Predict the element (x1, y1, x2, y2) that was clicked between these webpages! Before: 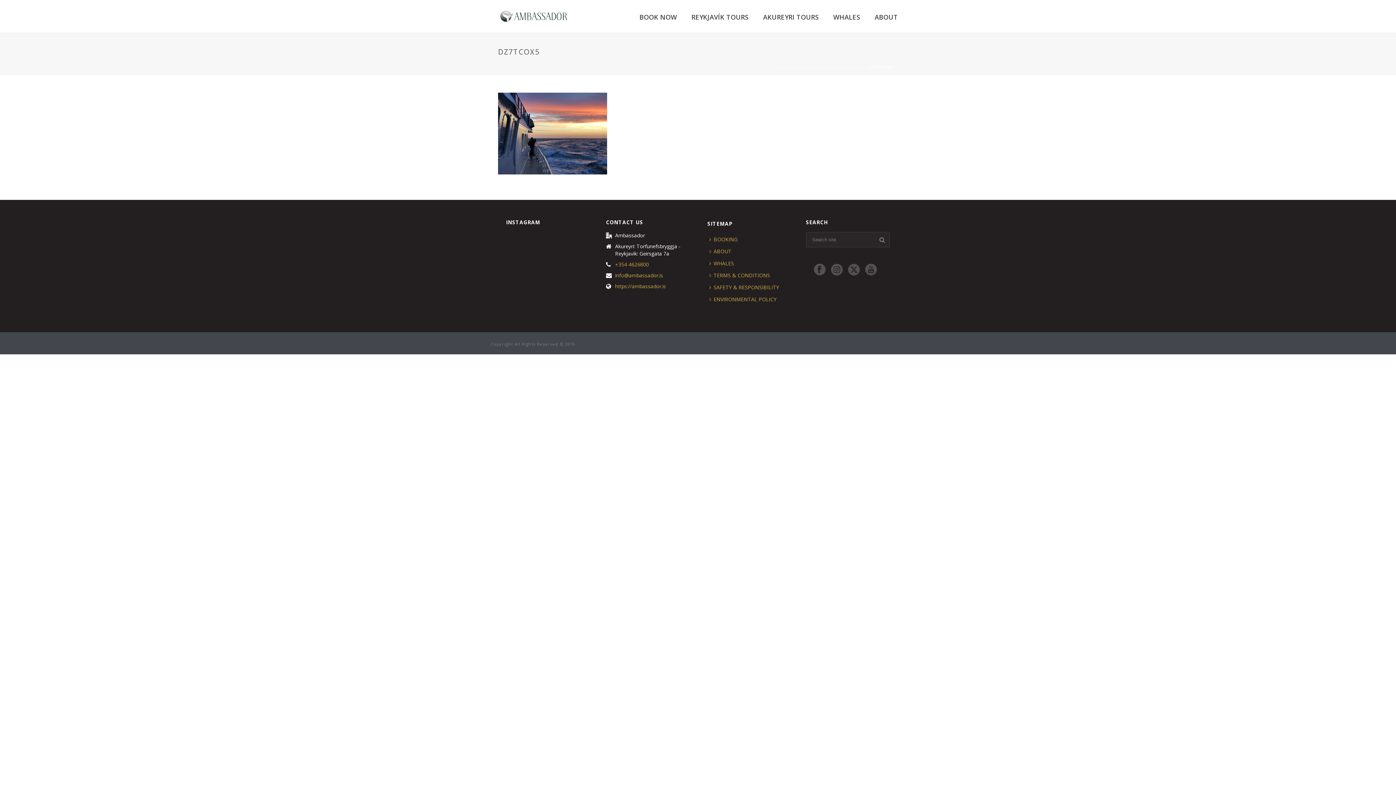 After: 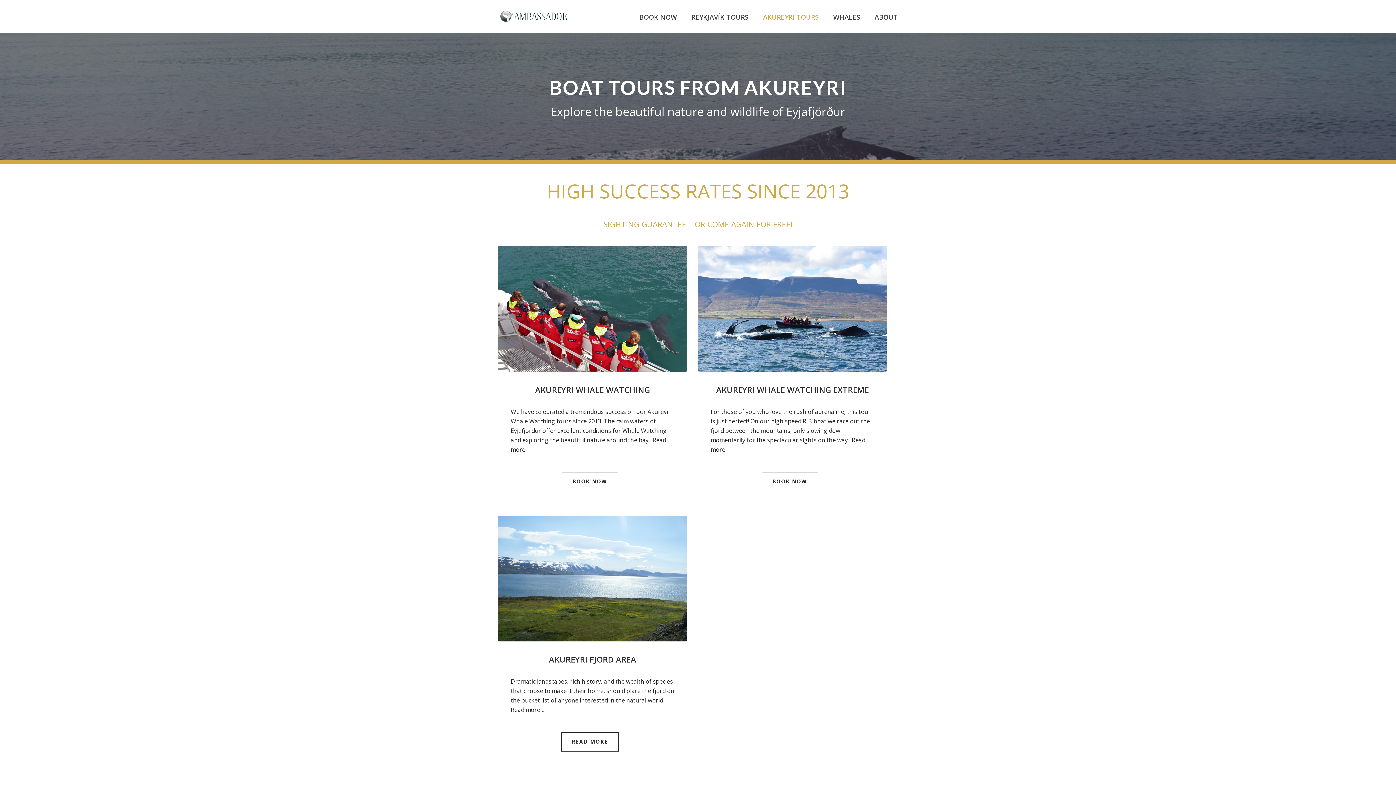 Action: label: AKUREYRI TOURS bbox: (756, 0, 826, 32)